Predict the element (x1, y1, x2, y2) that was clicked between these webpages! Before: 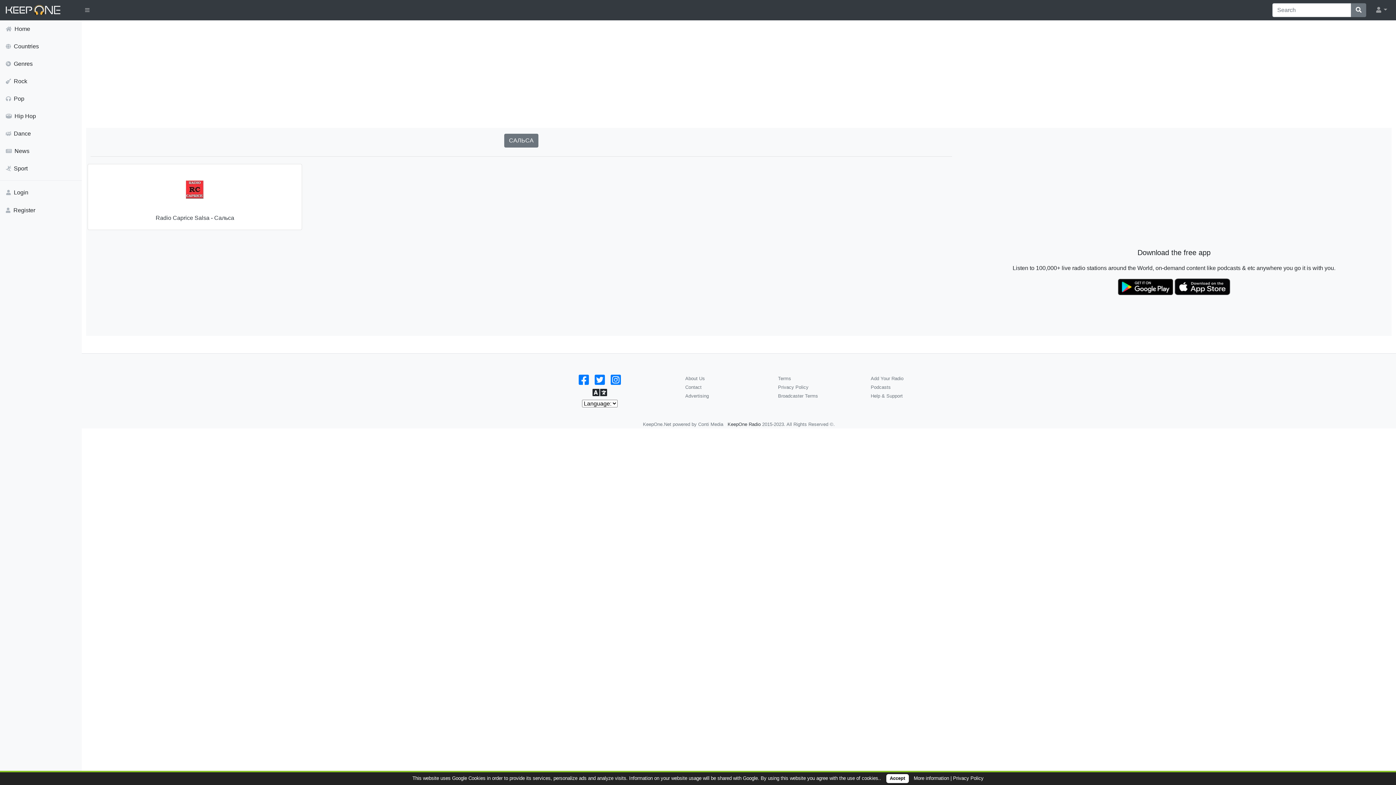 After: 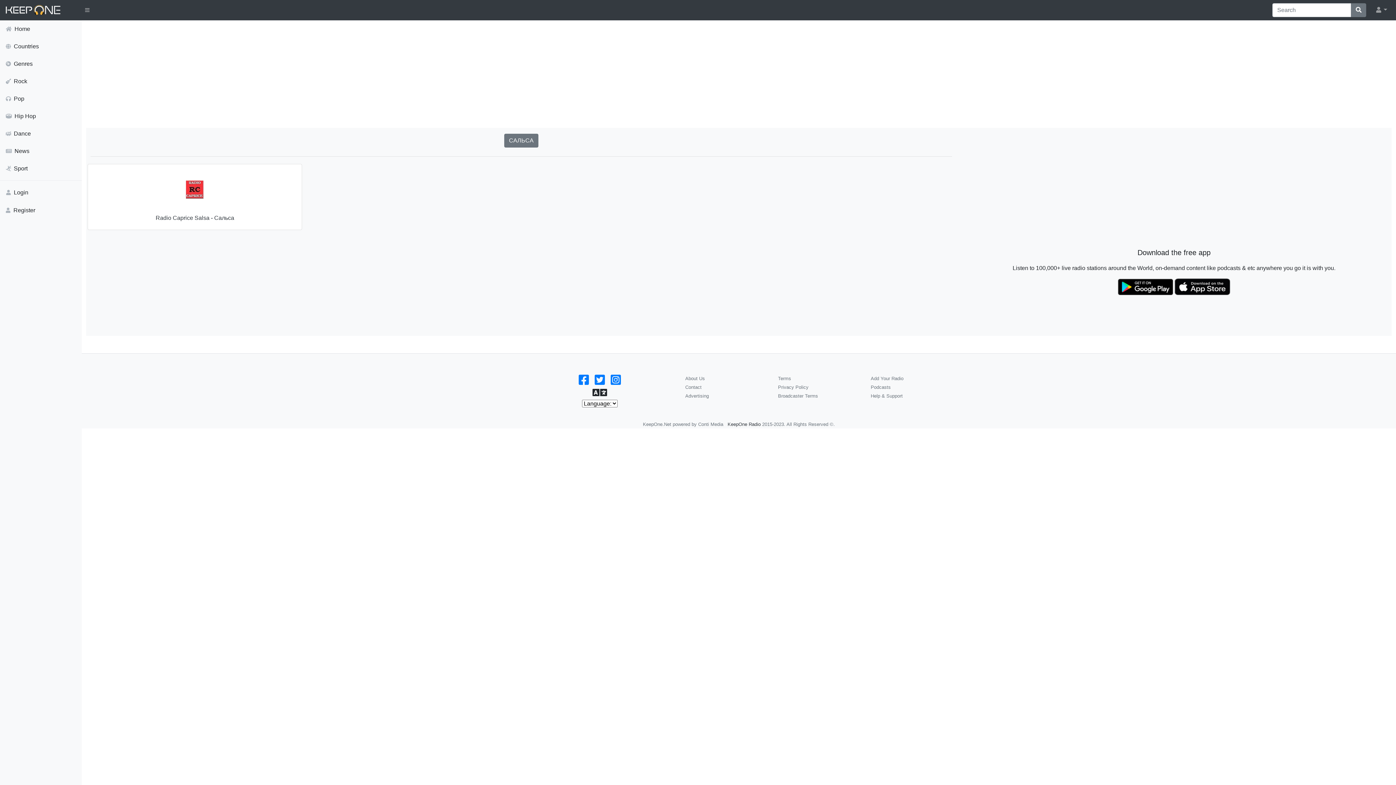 Action: label: Accept bbox: (886, 774, 908, 783)